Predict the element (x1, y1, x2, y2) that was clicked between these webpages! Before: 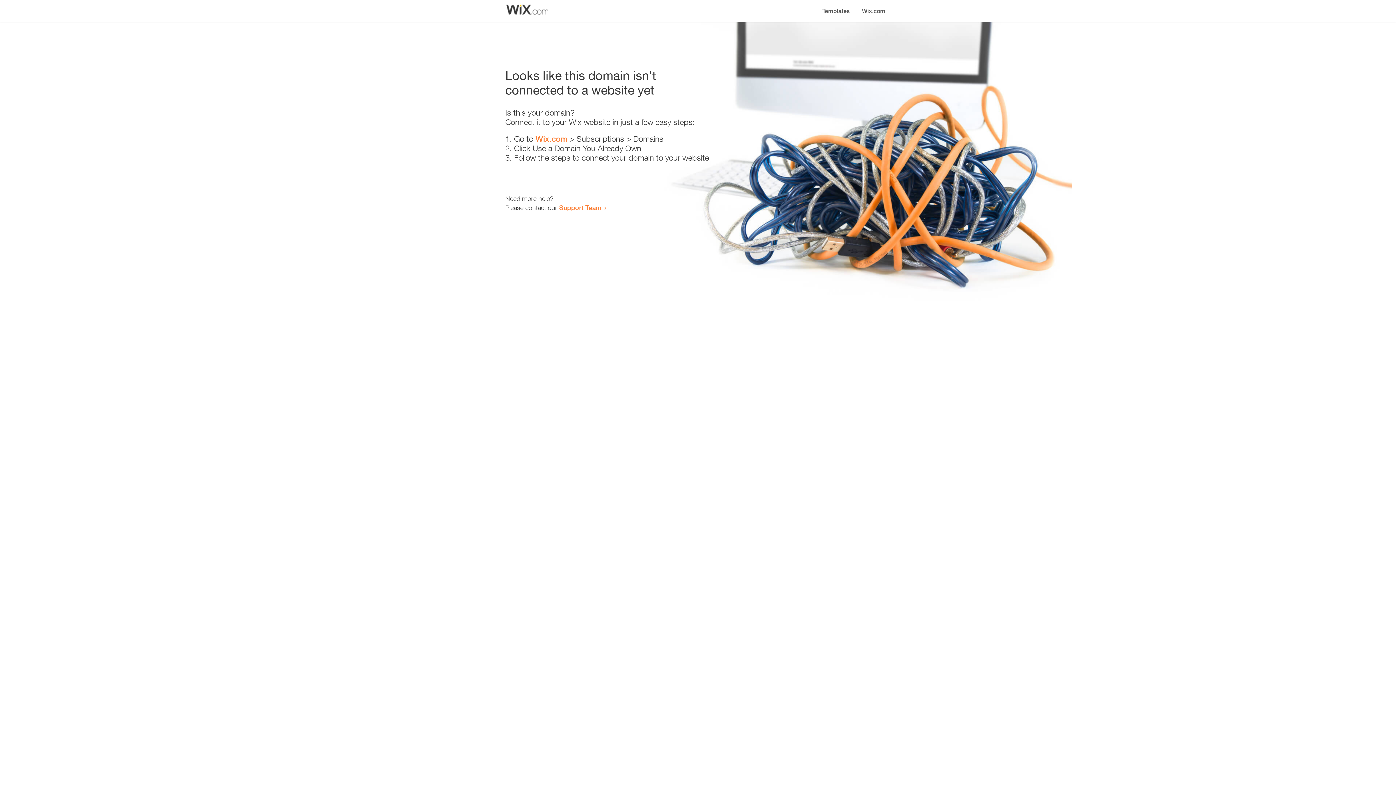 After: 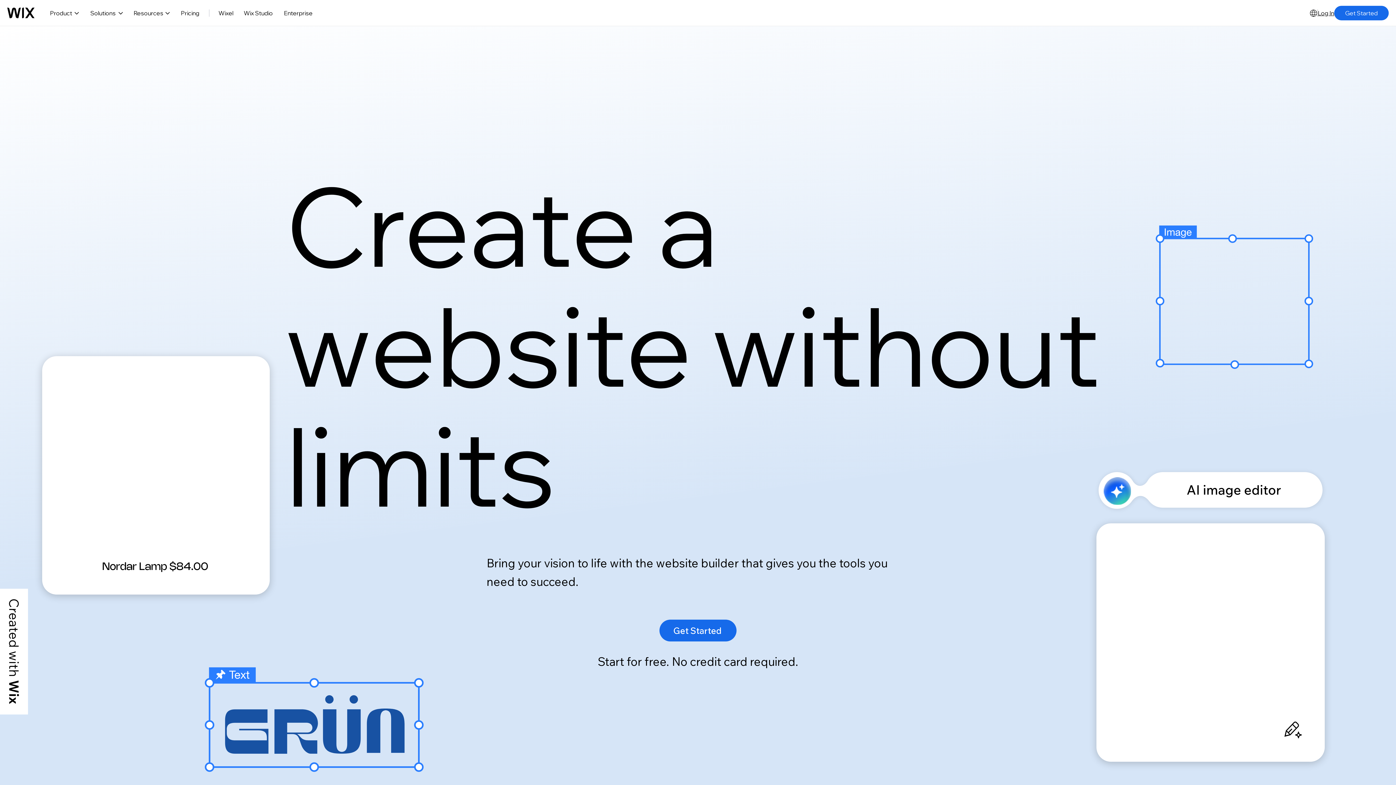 Action: label: Wix.com bbox: (535, 134, 567, 143)